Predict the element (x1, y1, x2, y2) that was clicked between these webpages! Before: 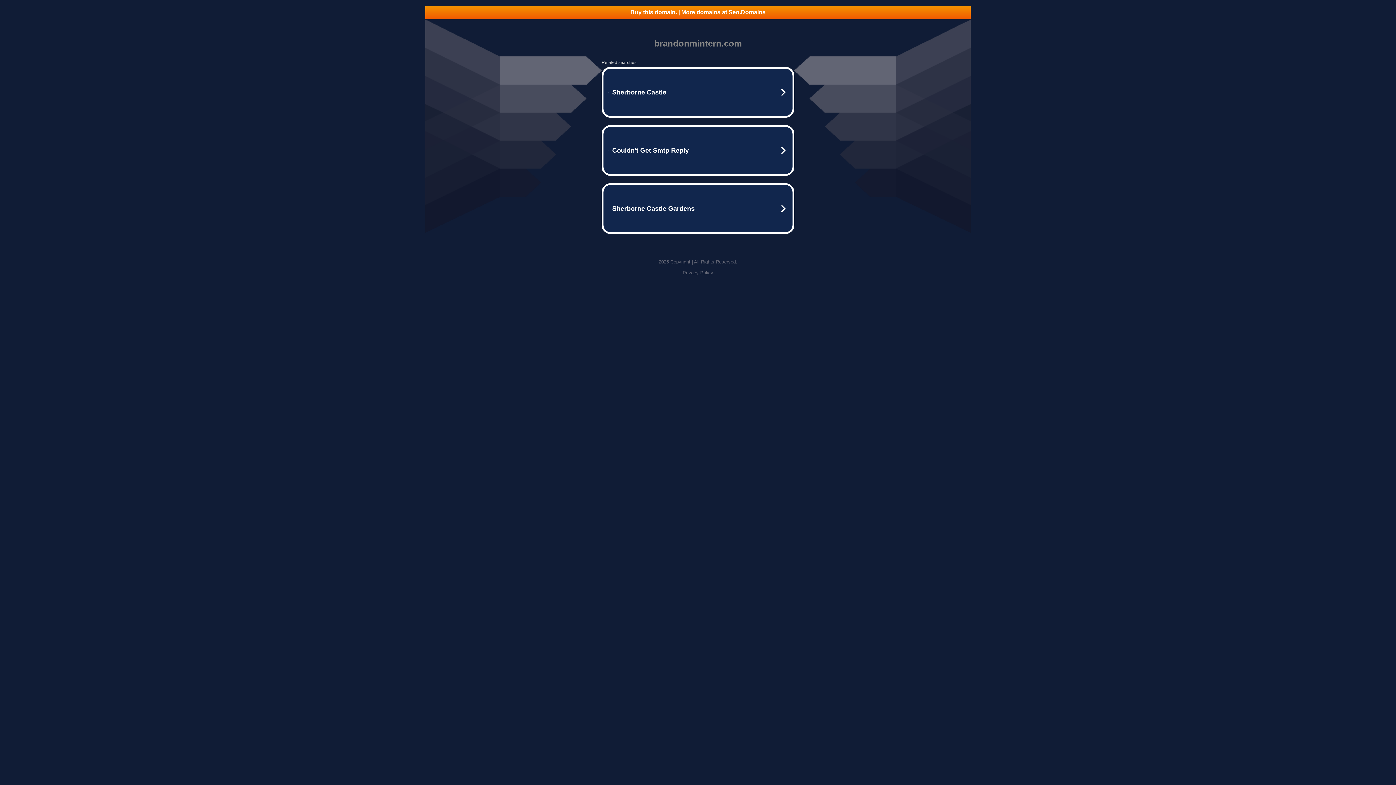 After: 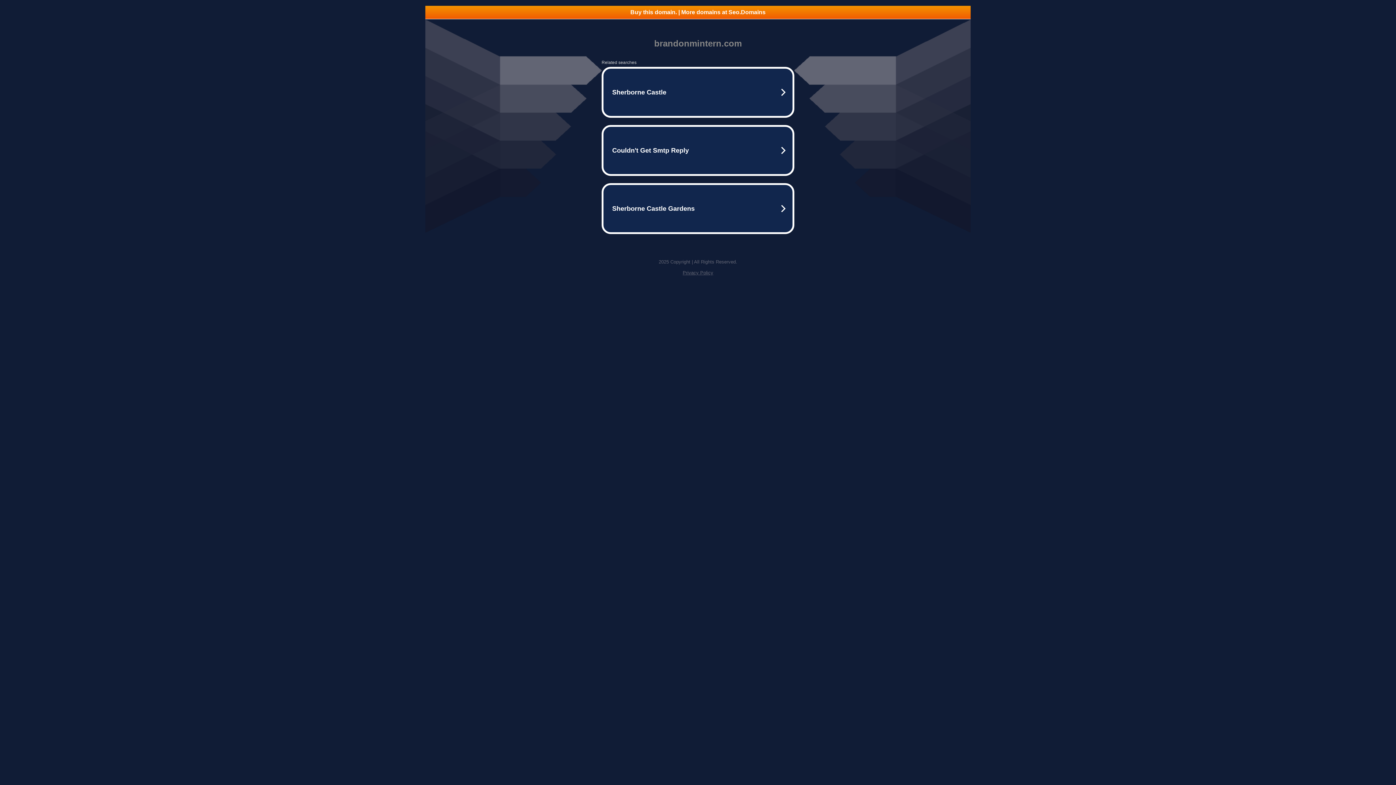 Action: bbox: (682, 270, 713, 275) label: Privacy Policy